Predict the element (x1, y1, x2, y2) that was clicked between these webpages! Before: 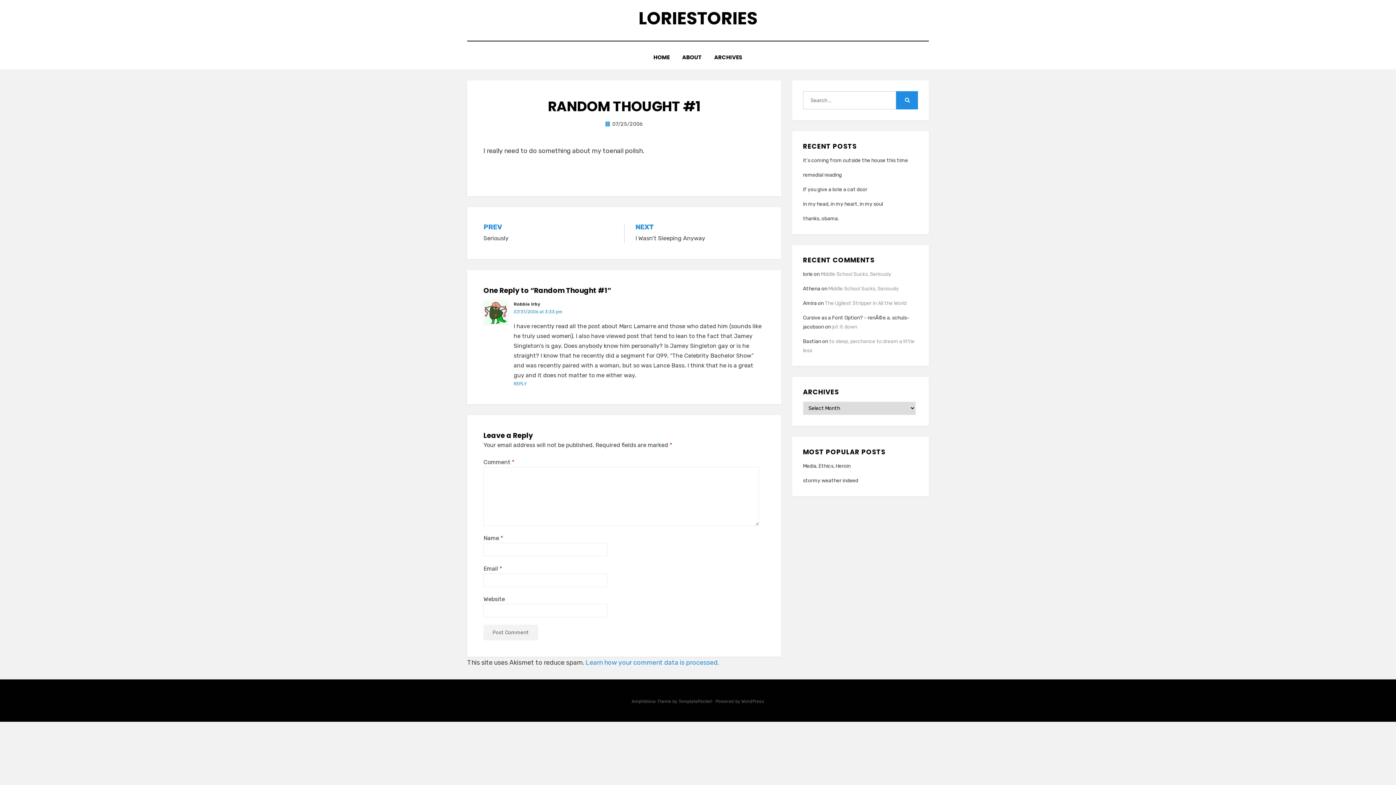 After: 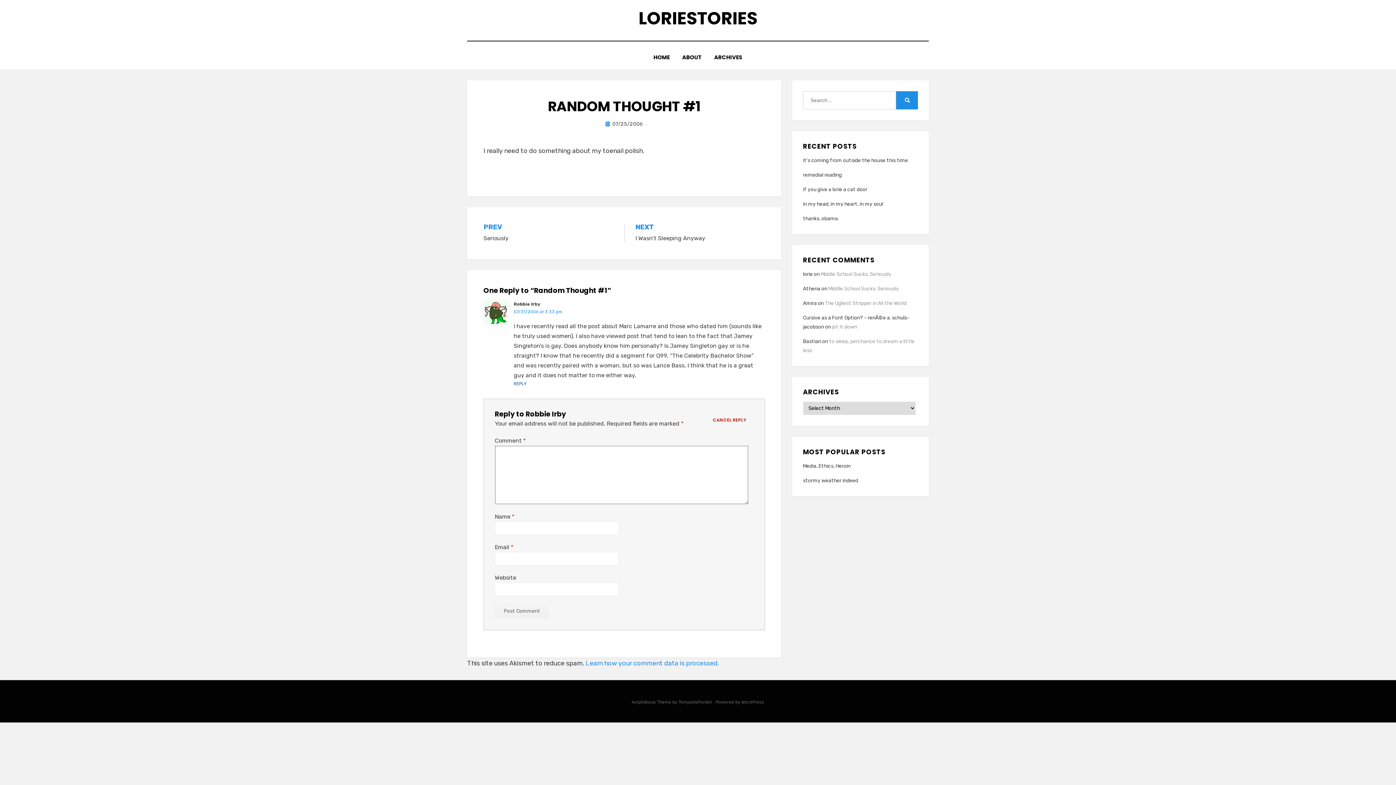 Action: bbox: (513, 381, 526, 386) label: Reply to Robbie Irby